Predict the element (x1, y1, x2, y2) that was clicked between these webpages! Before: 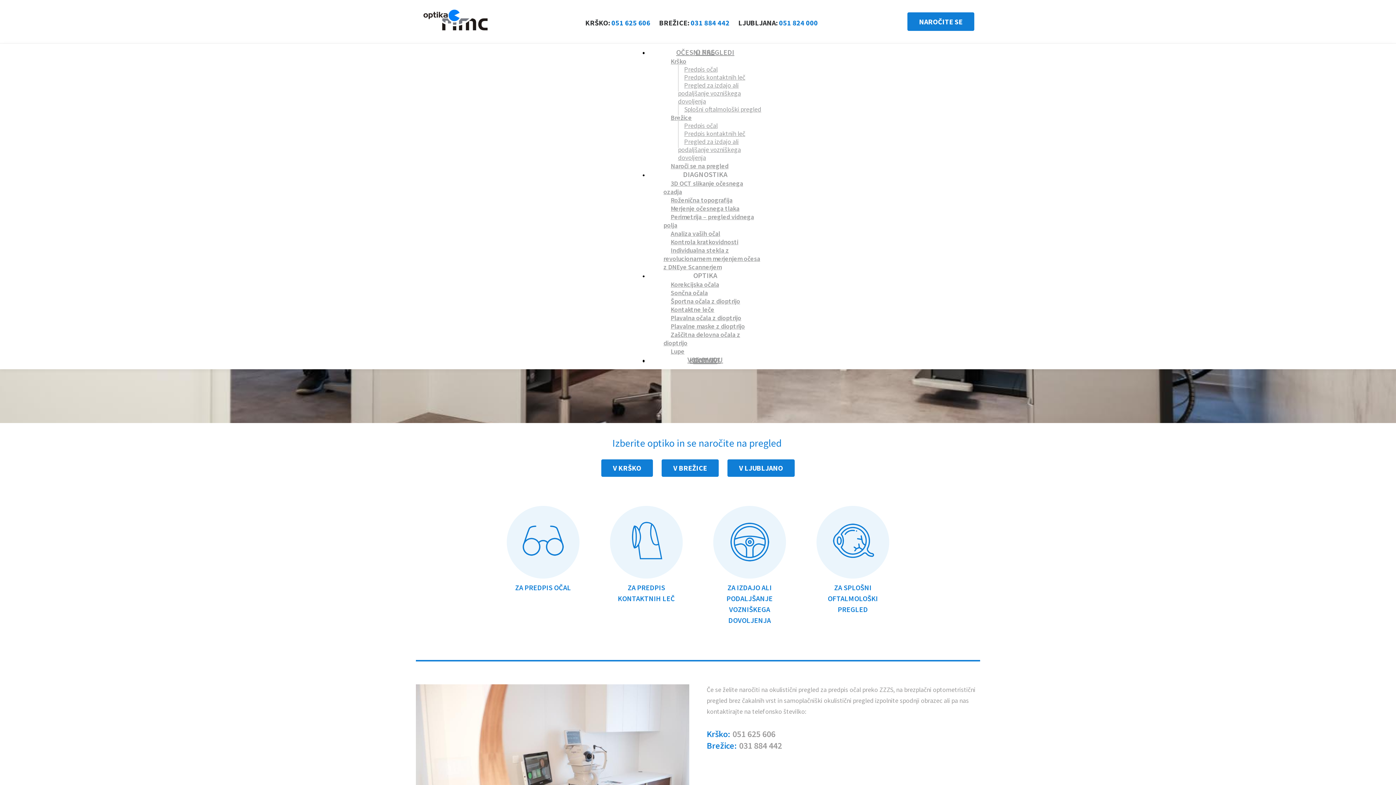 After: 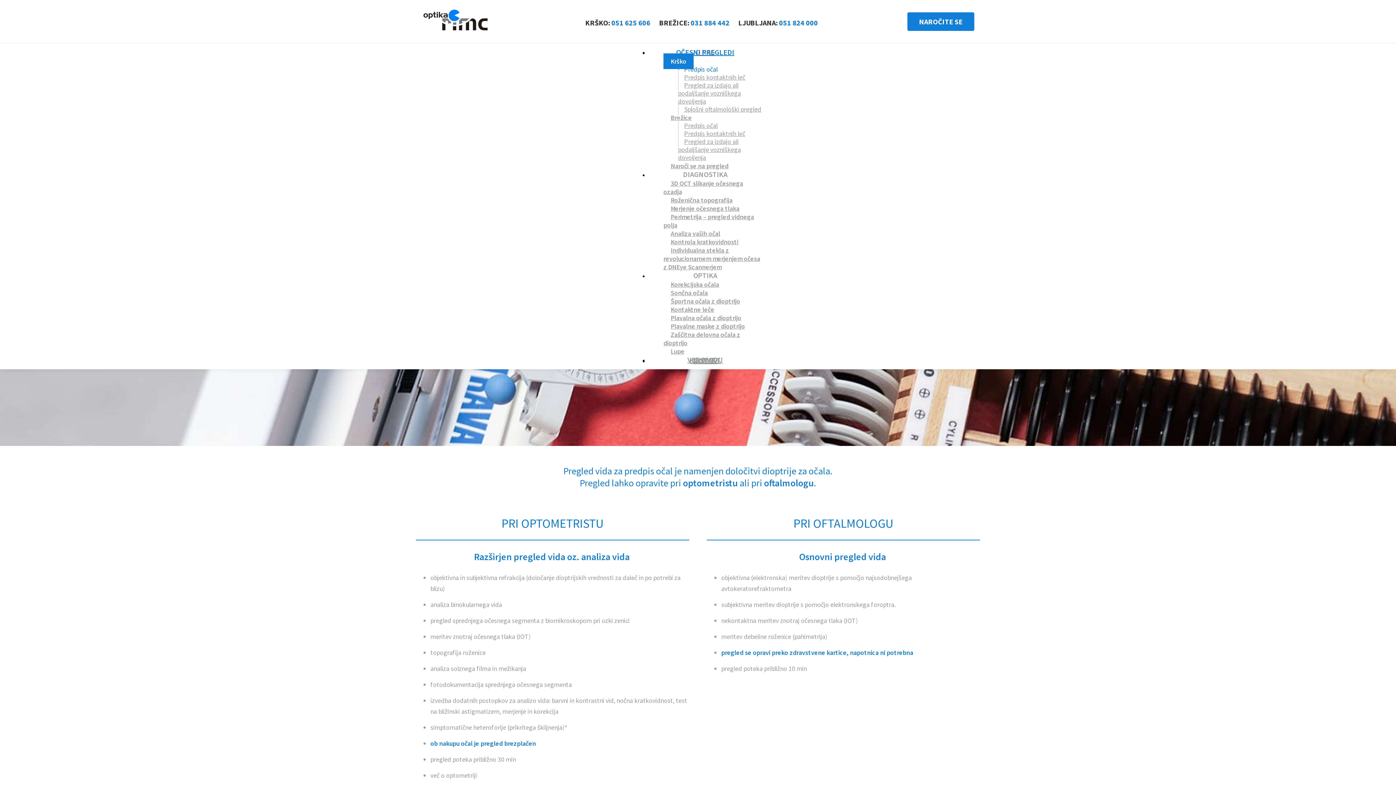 Action: bbox: (678, 62, 717, 75) label: Predpis očal